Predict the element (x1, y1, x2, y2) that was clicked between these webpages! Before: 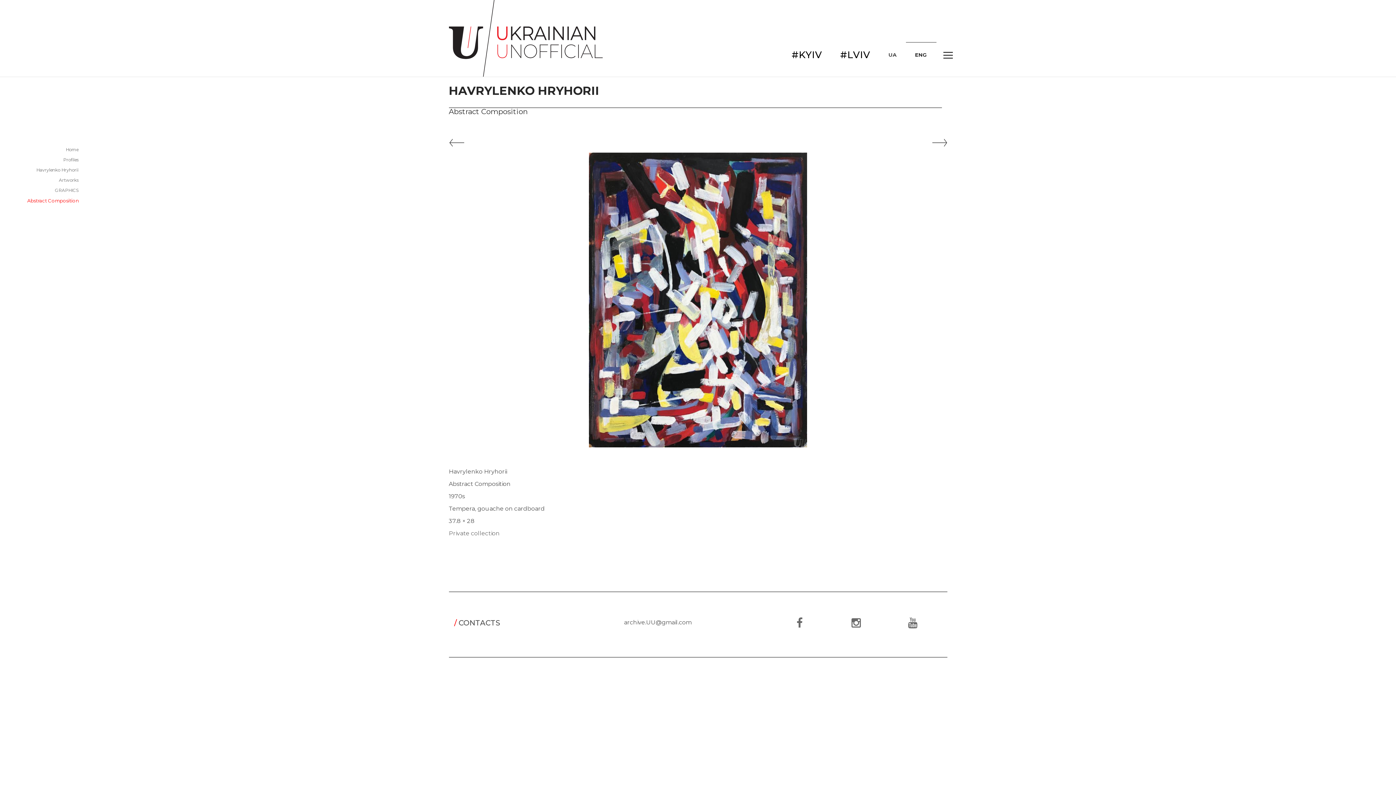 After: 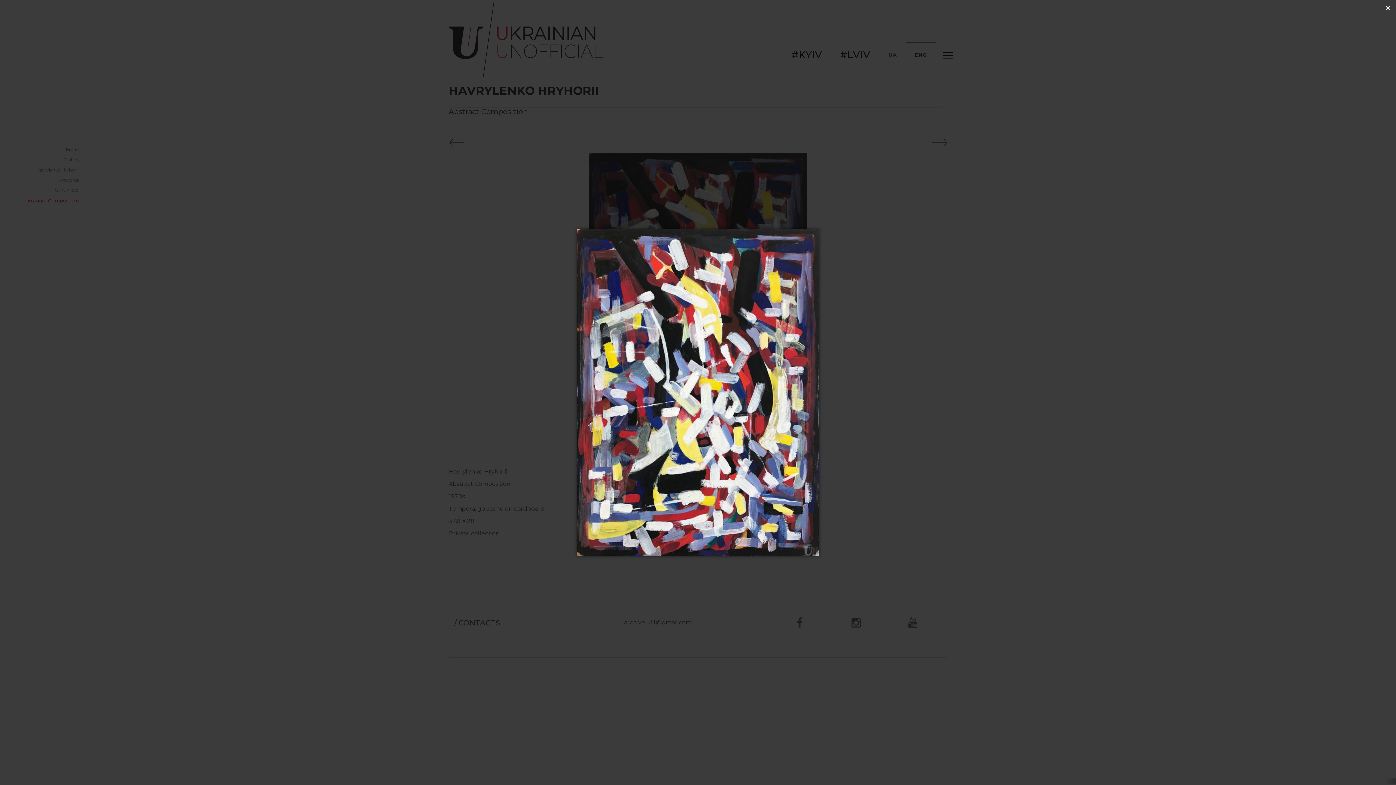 Action: bbox: (589, 152, 807, 447)